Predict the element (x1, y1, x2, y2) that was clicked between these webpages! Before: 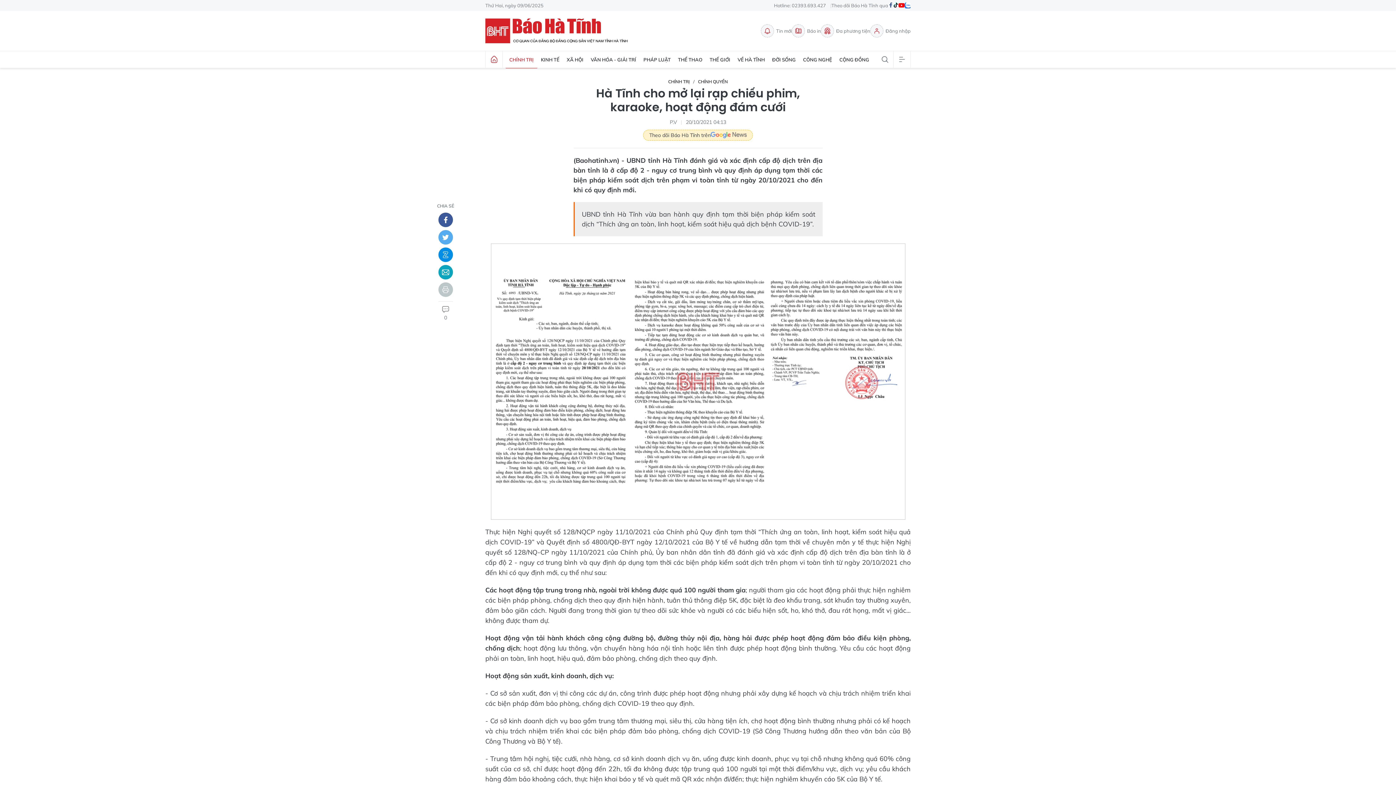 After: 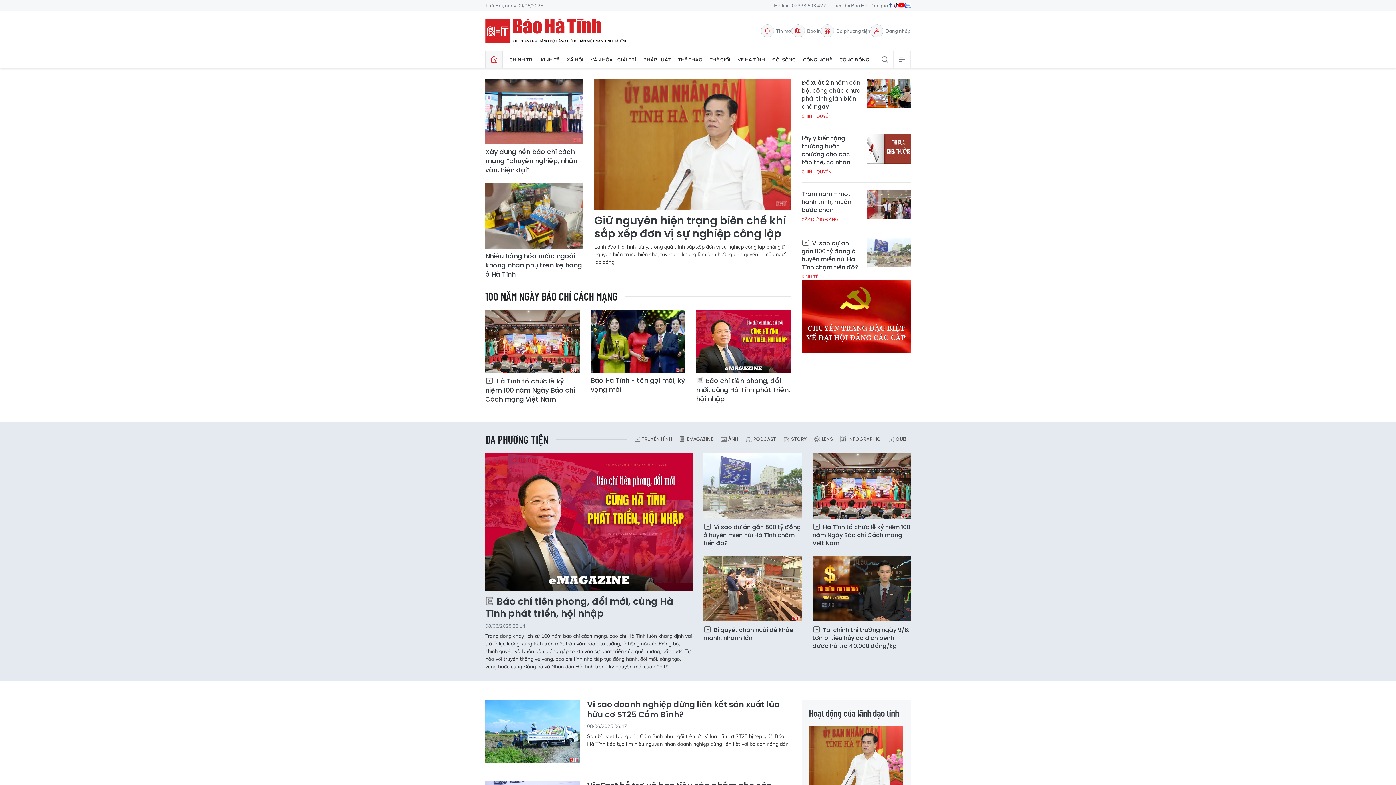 Action: bbox: (485, 51, 502, 68)